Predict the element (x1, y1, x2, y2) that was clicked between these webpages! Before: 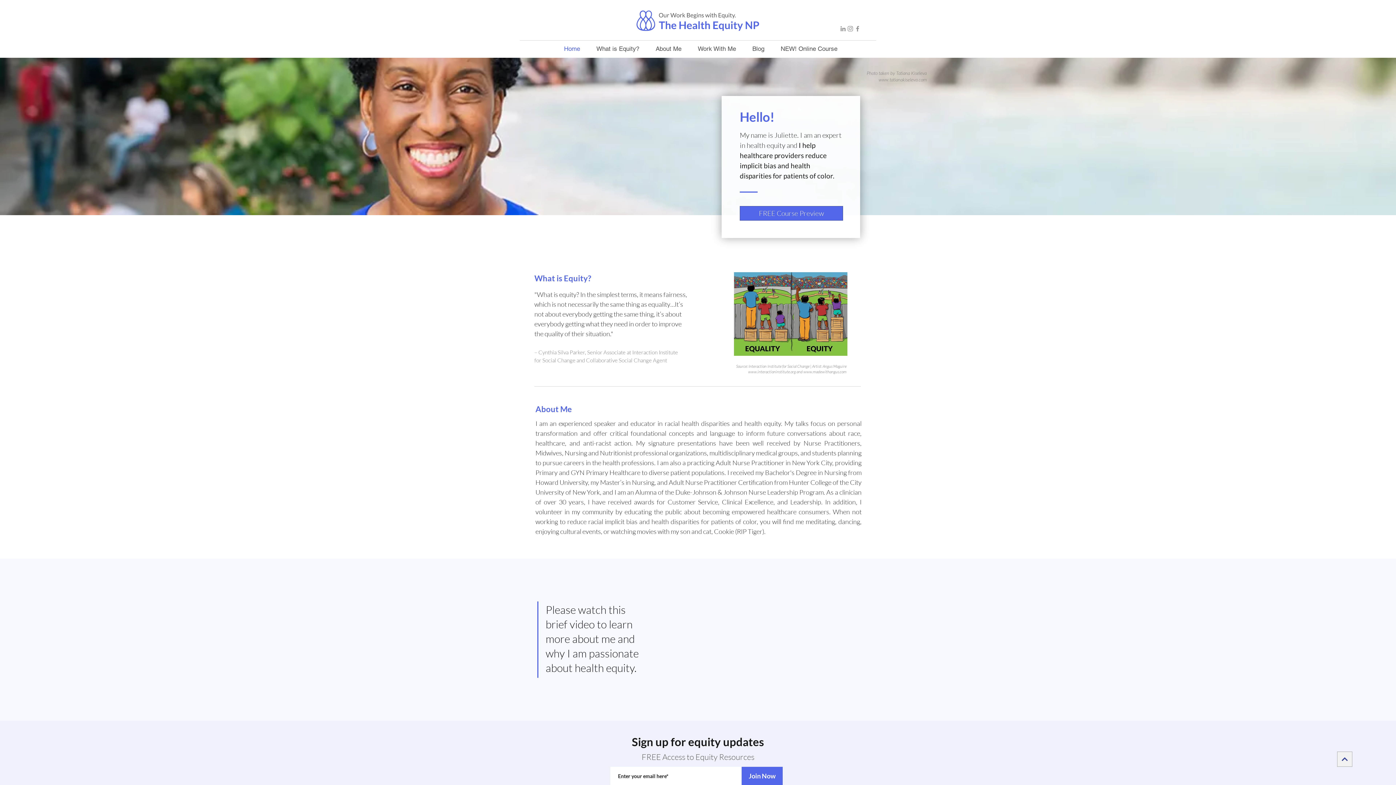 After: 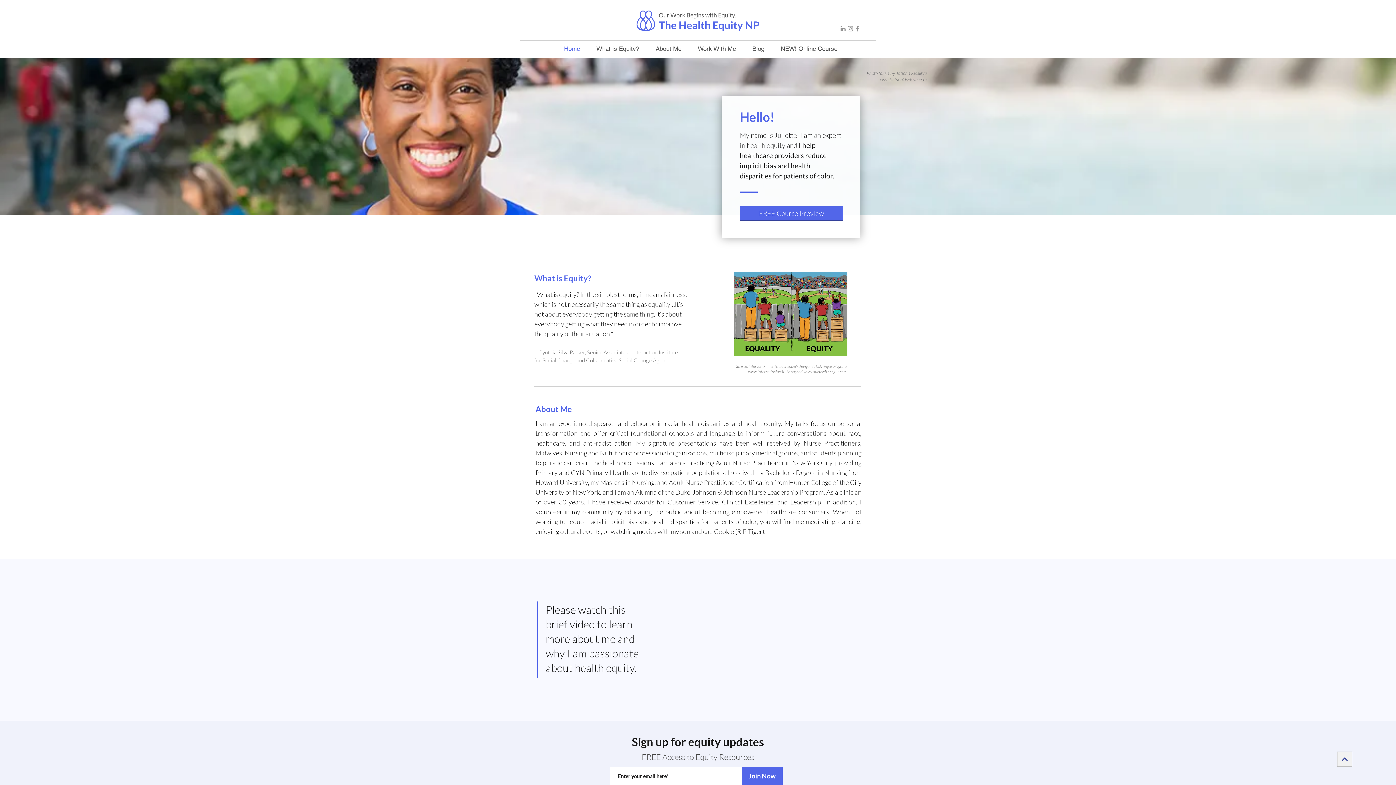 Action: label: What is Equity? bbox: (588, 42, 647, 55)